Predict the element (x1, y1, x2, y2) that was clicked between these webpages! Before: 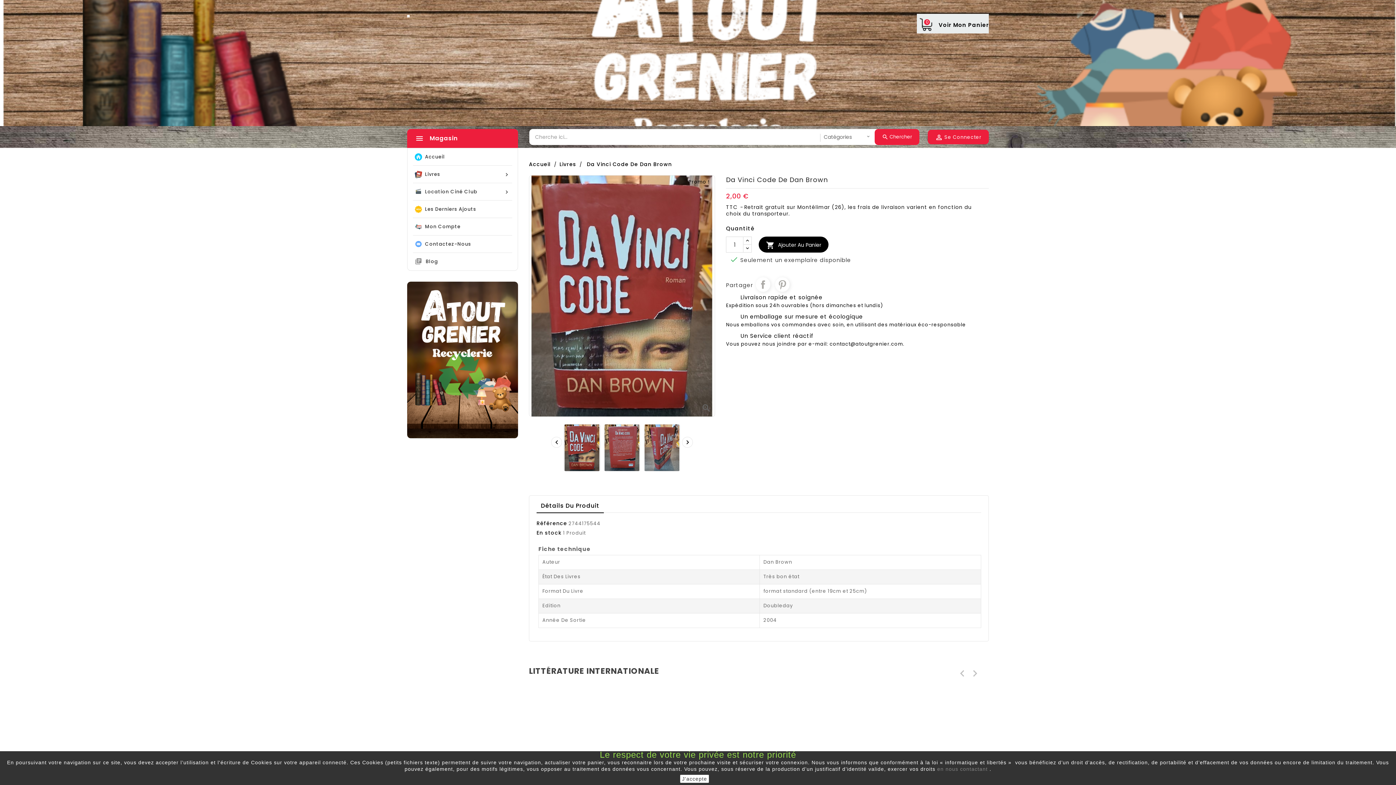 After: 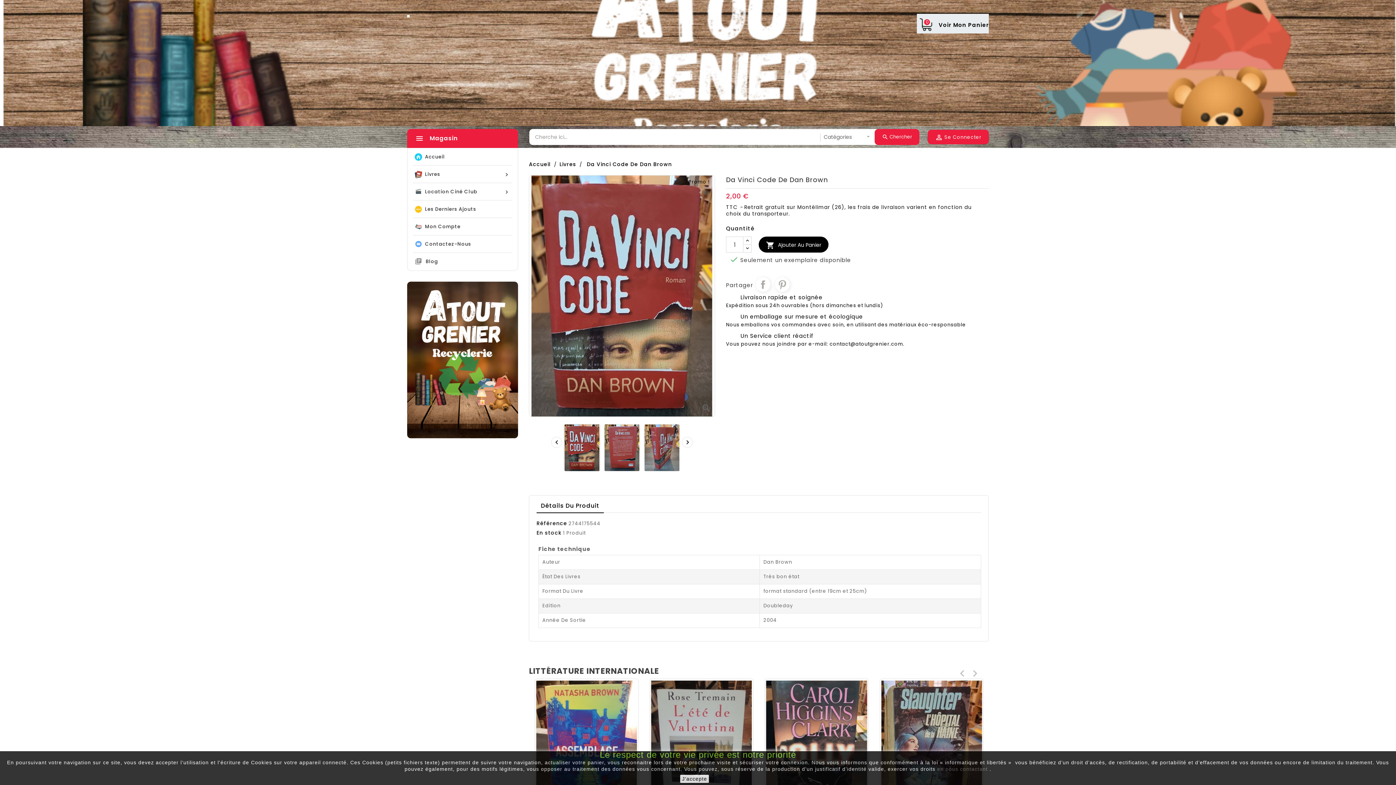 Action: label: Détails Du Produit bbox: (536, 499, 604, 513)